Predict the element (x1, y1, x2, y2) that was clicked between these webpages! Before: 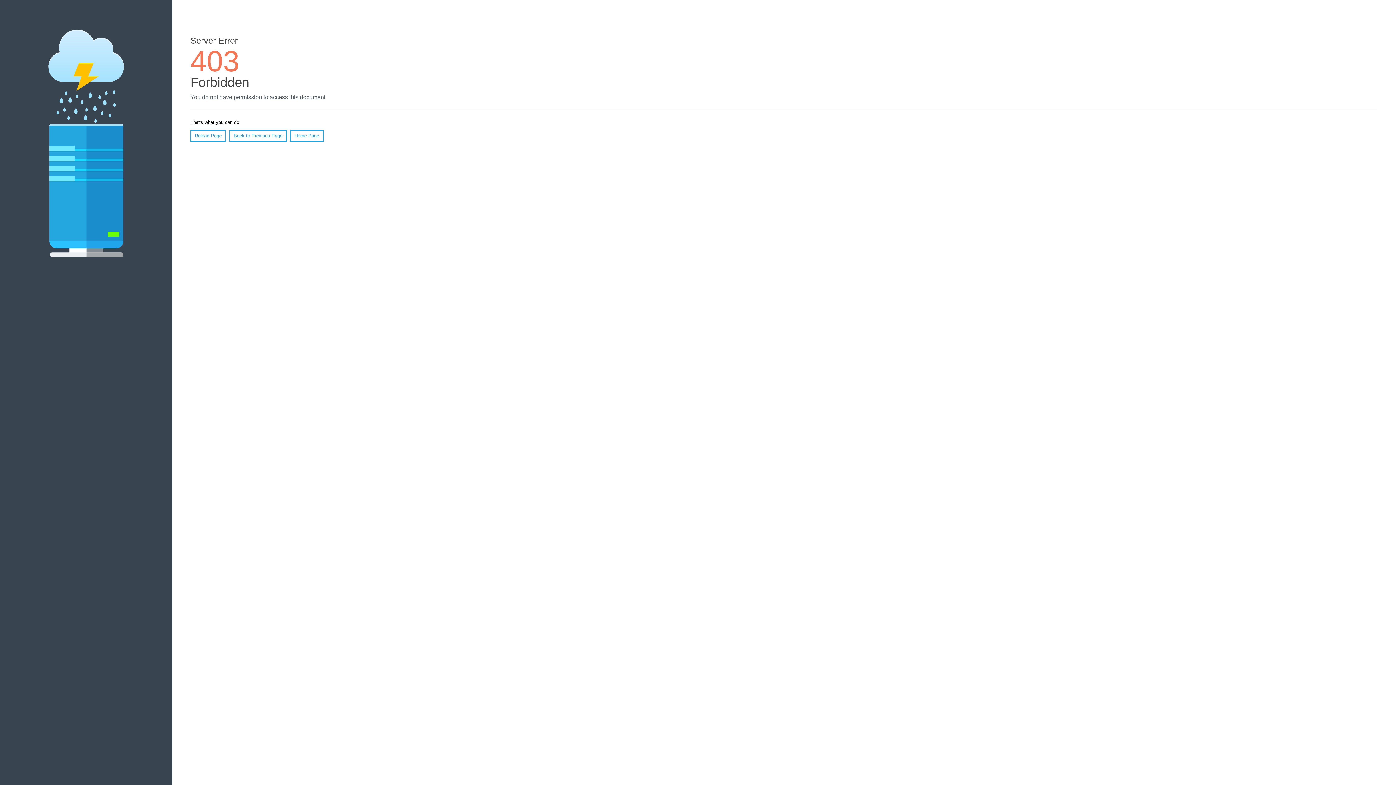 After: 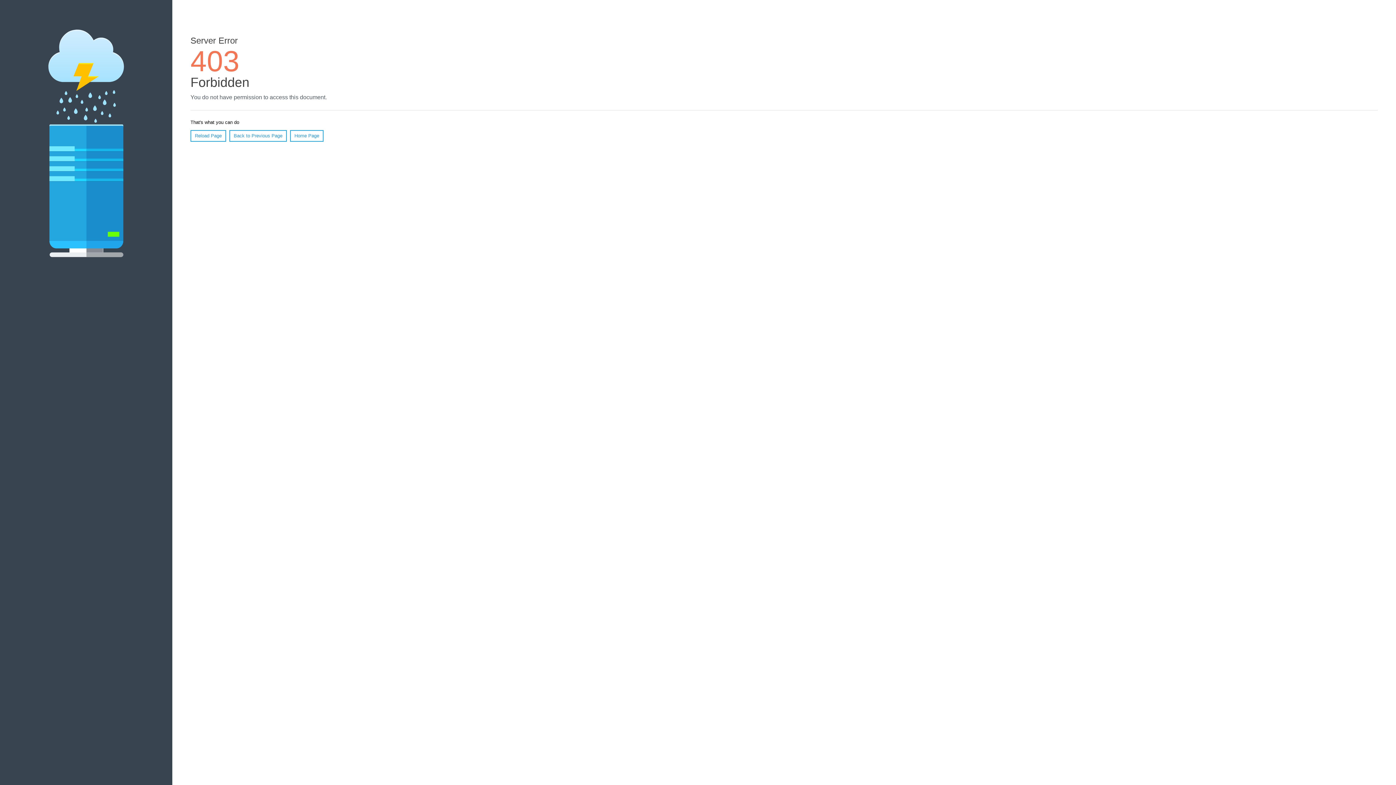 Action: label: Home Page bbox: (290, 130, 323, 141)